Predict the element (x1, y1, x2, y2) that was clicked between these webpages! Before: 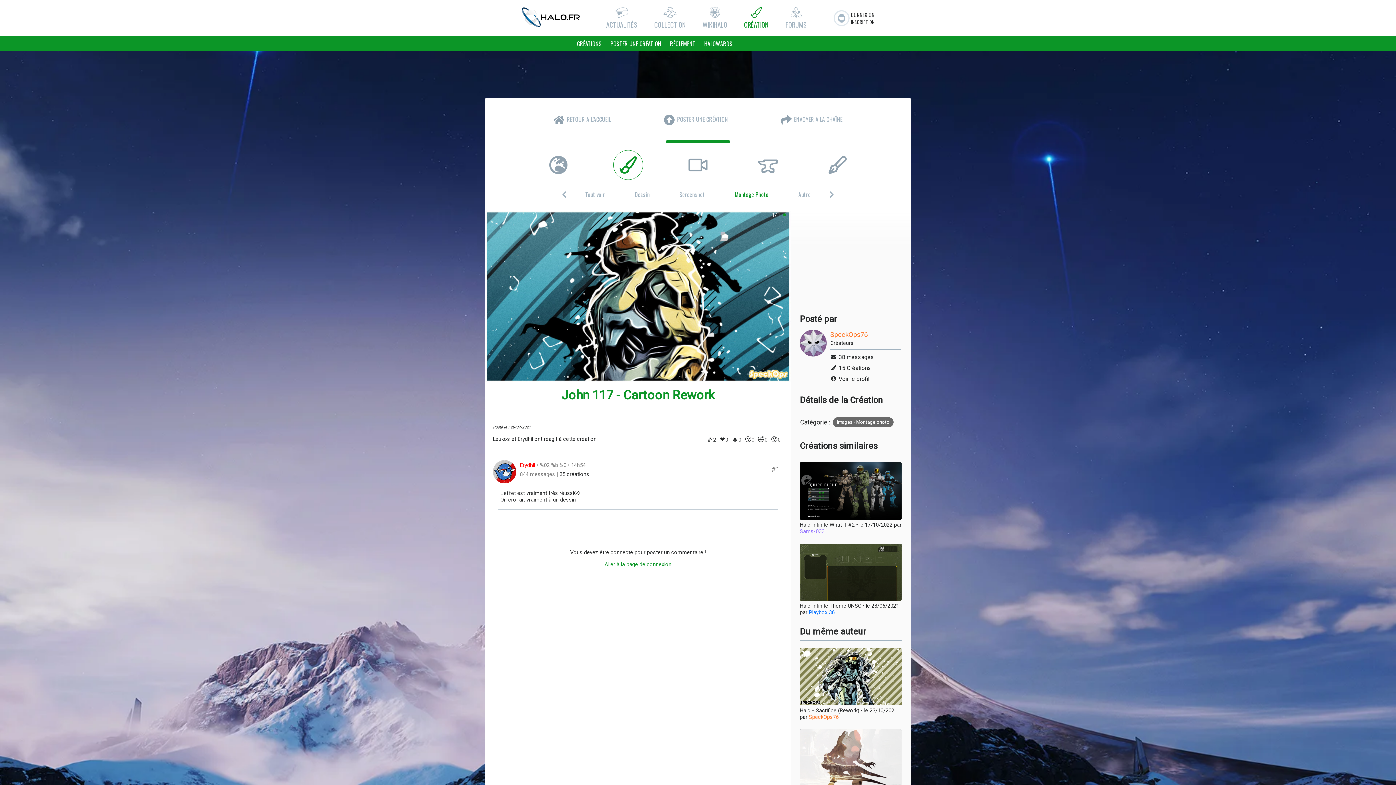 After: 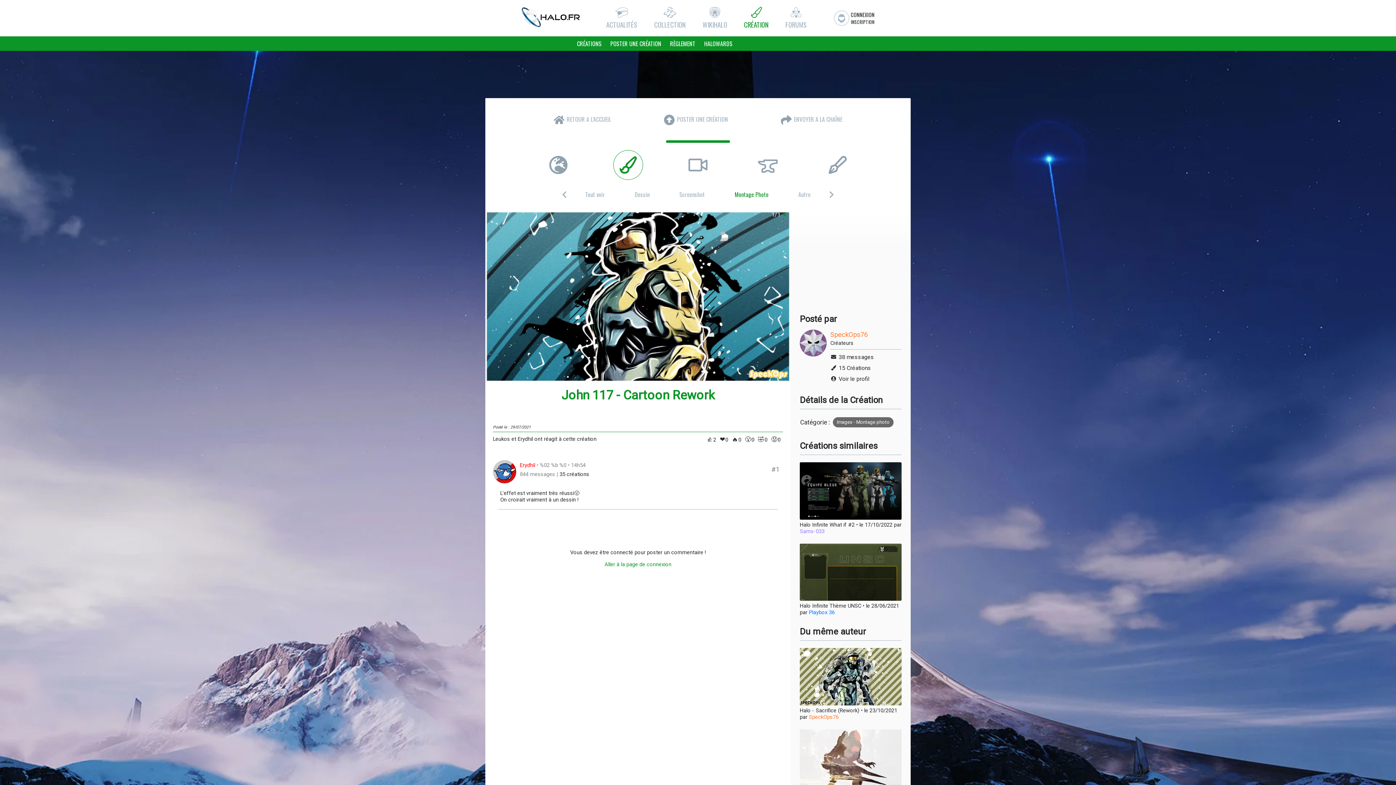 Action: bbox: (831, 351, 874, 362) label: 38 messages